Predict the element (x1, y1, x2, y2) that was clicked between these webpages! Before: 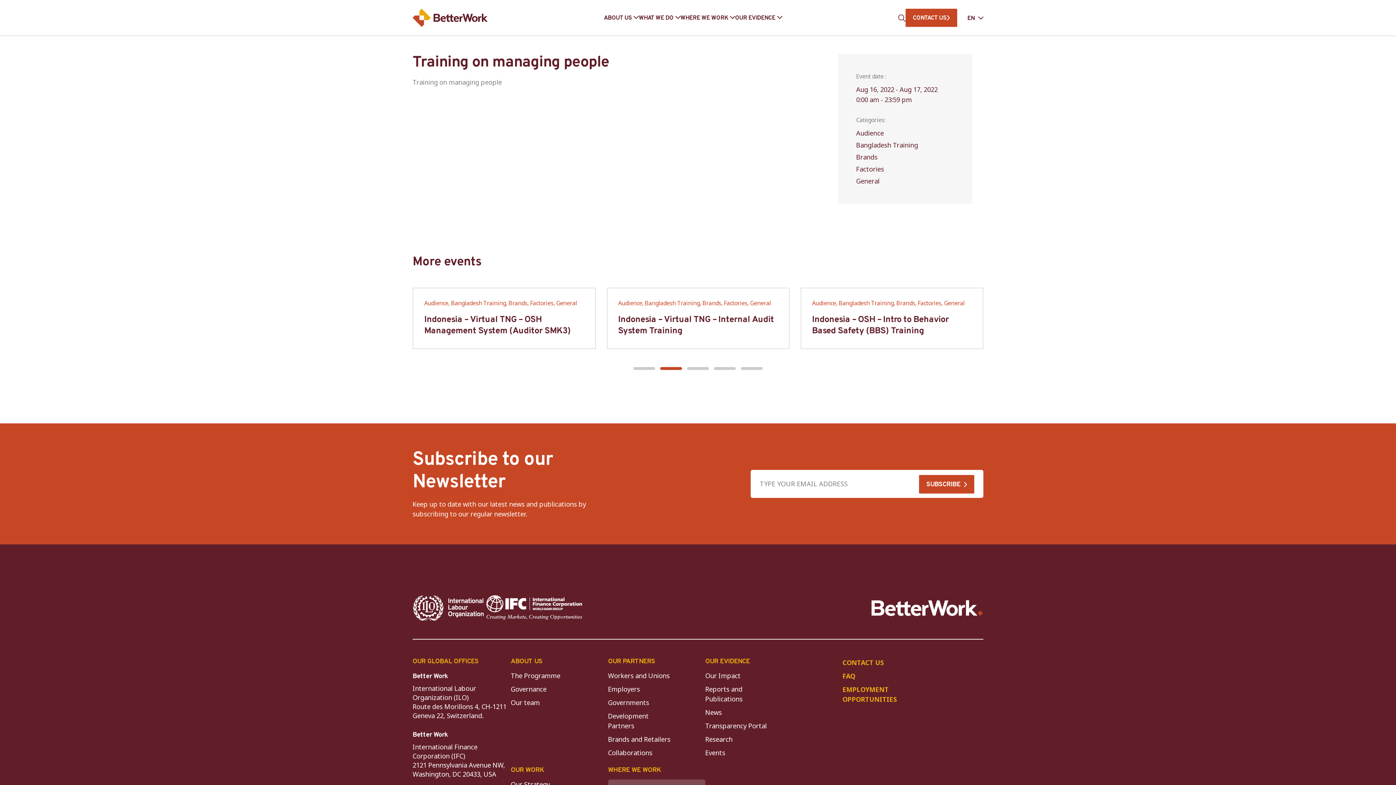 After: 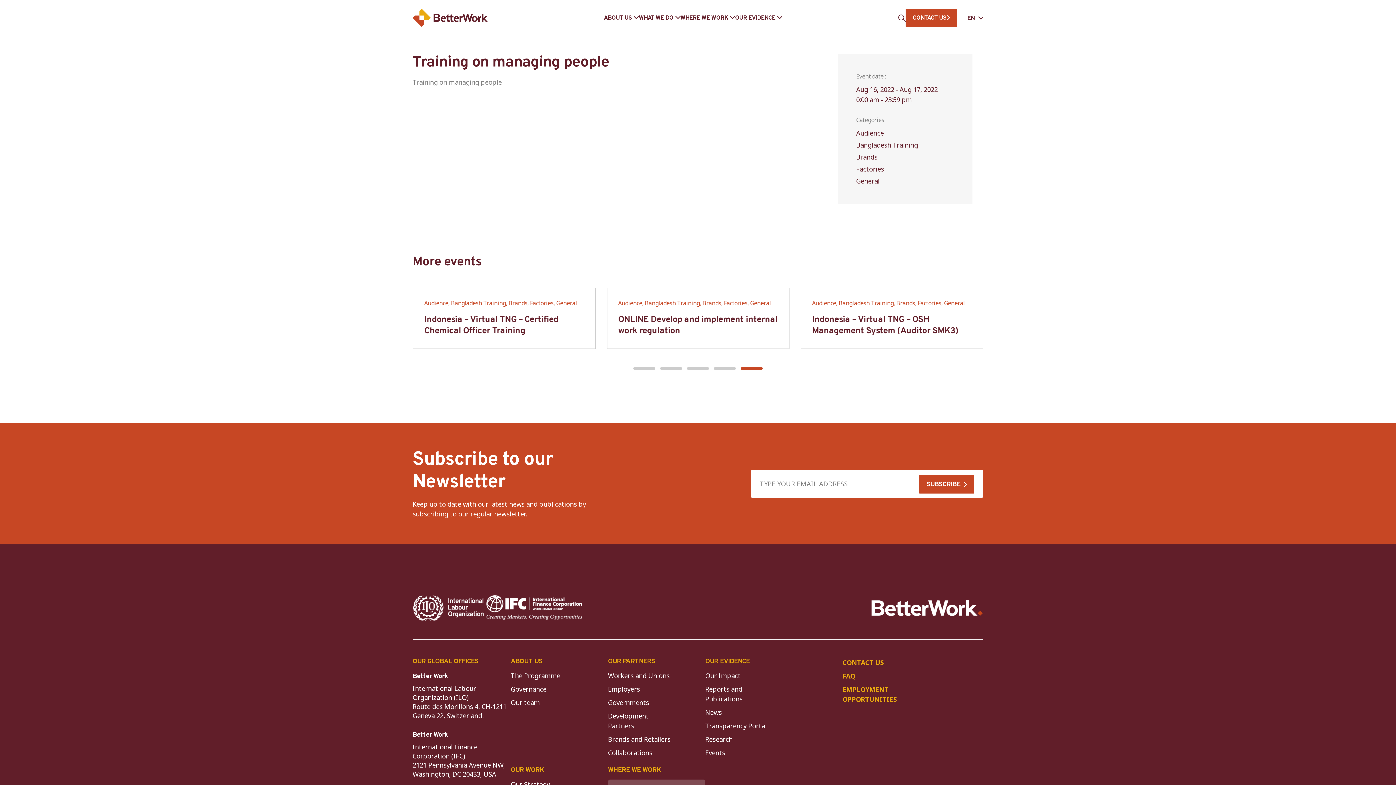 Action: label: Go to slide 3 bbox: (687, 367, 709, 370)